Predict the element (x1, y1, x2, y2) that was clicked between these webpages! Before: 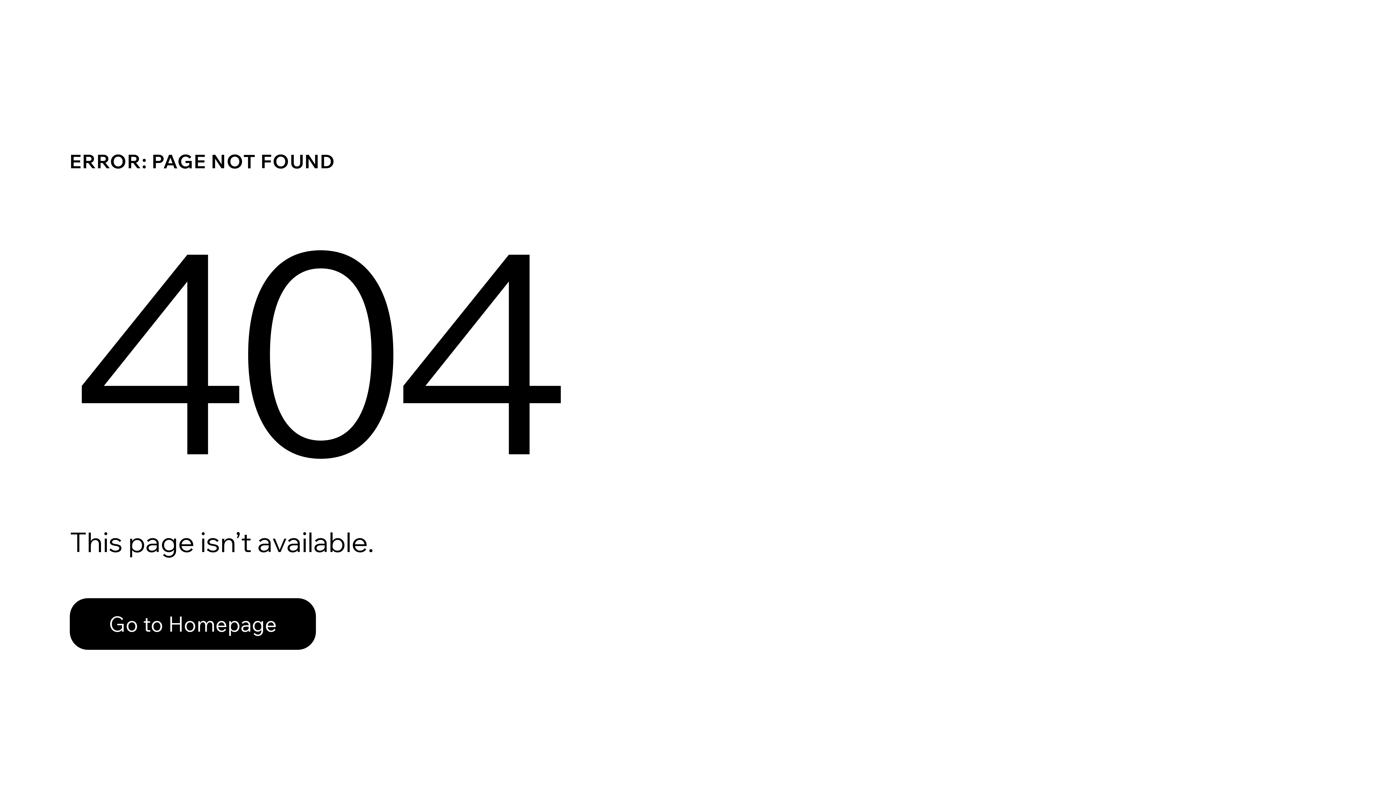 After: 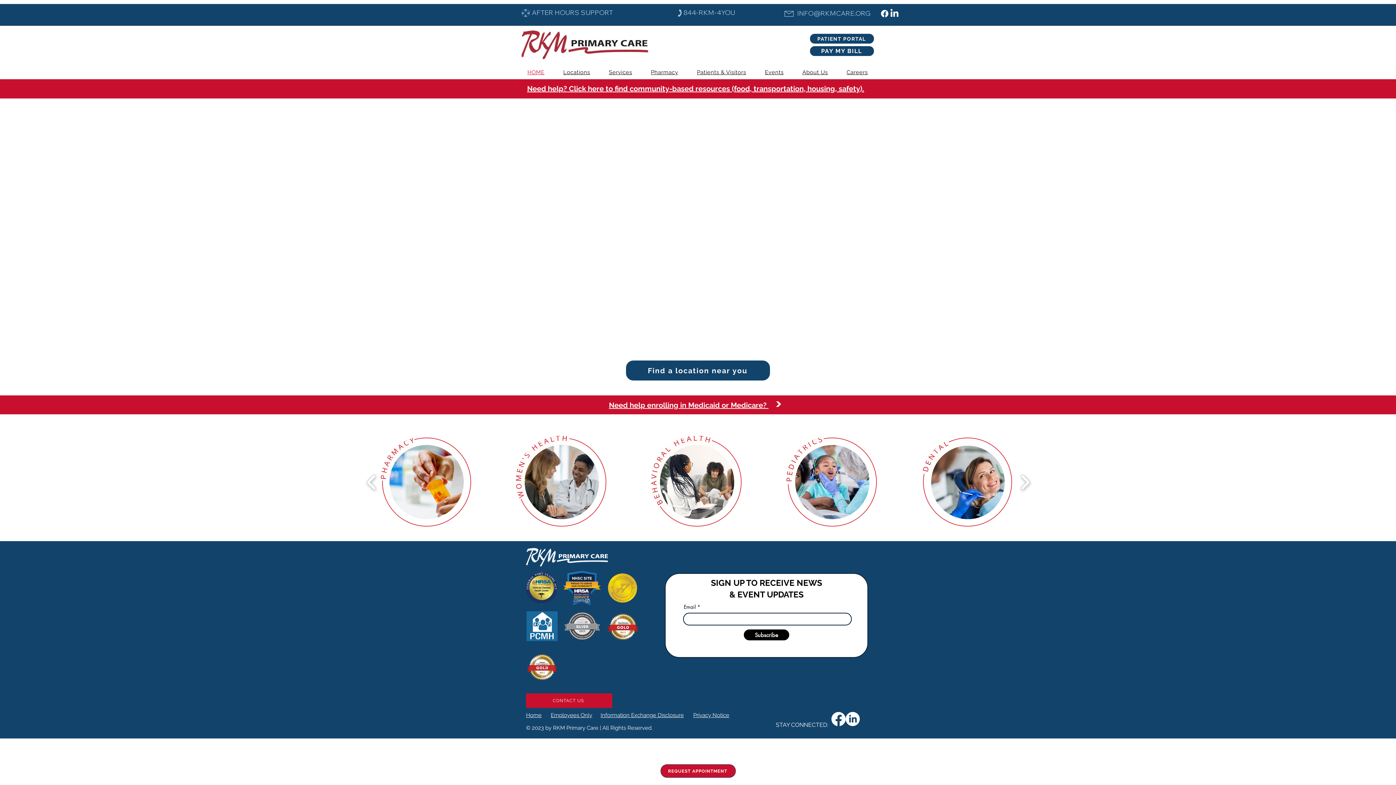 Action: bbox: (69, 582, 768, 659) label: Go to Homepage